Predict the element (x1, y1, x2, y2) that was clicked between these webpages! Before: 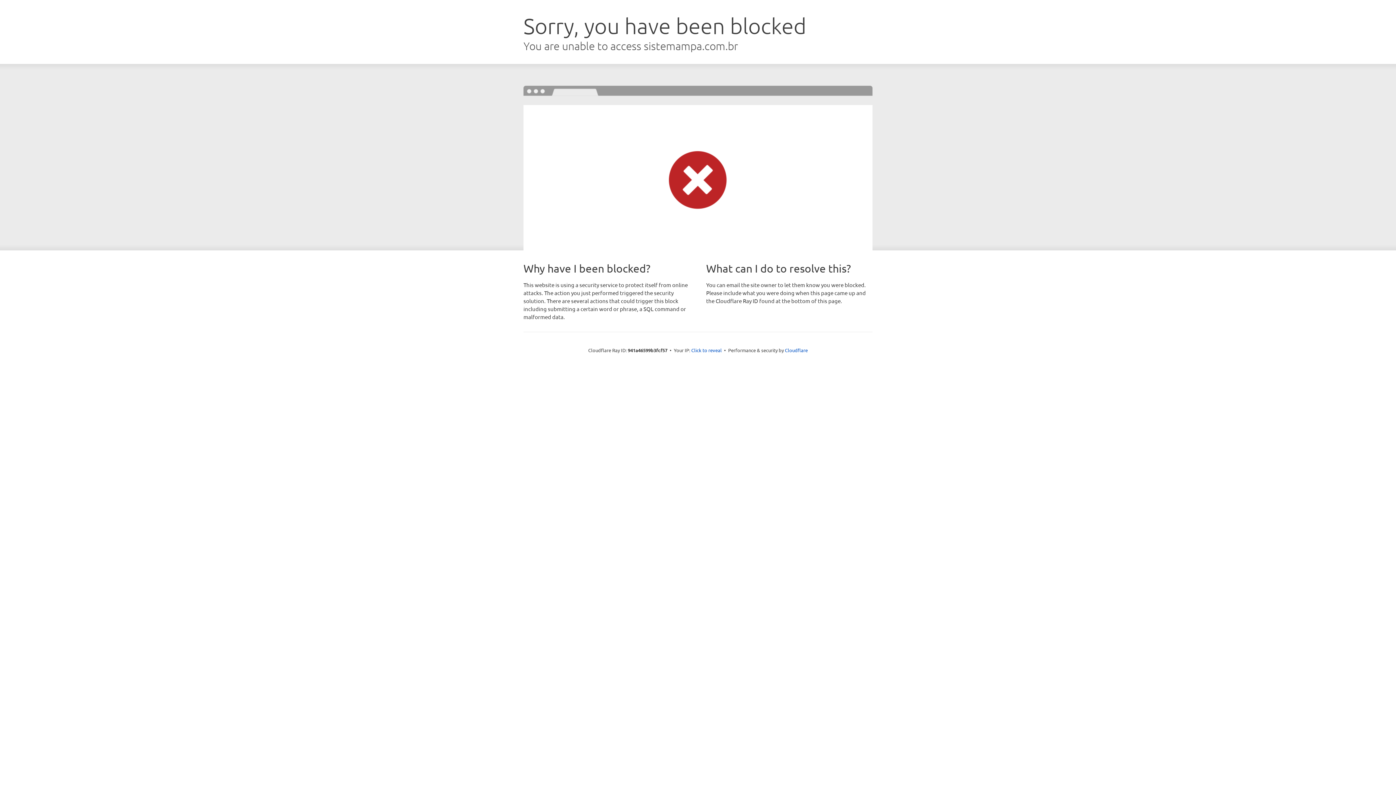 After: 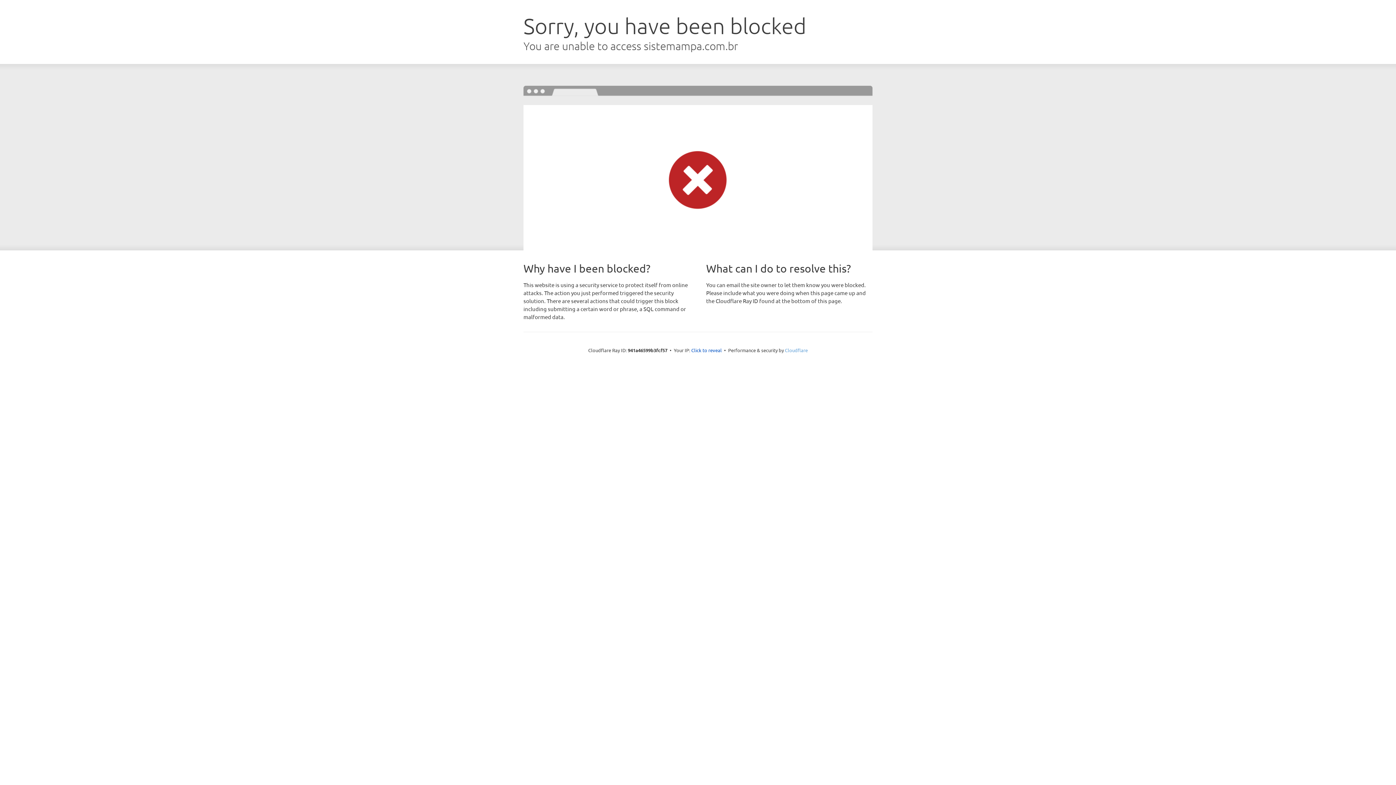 Action: label: Cloudflare bbox: (785, 347, 808, 353)